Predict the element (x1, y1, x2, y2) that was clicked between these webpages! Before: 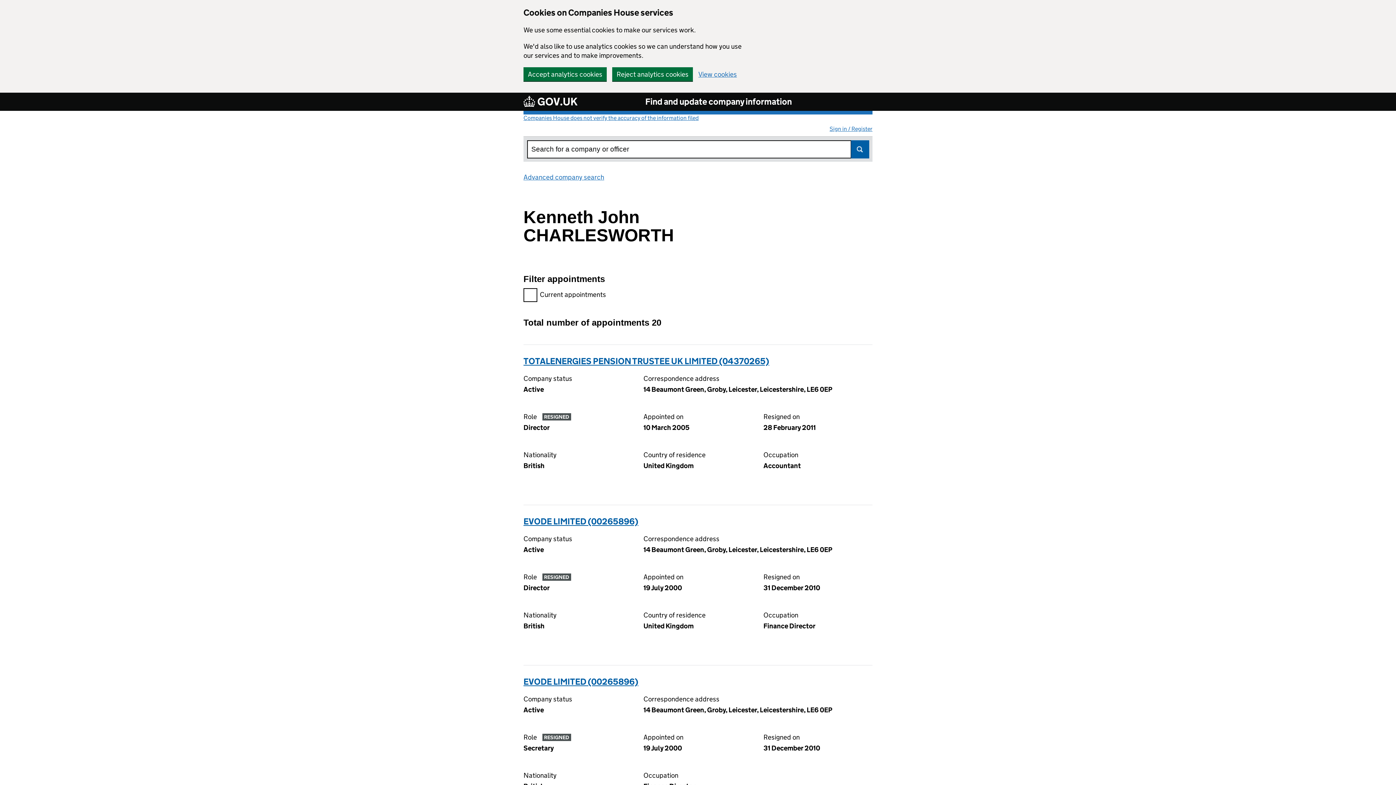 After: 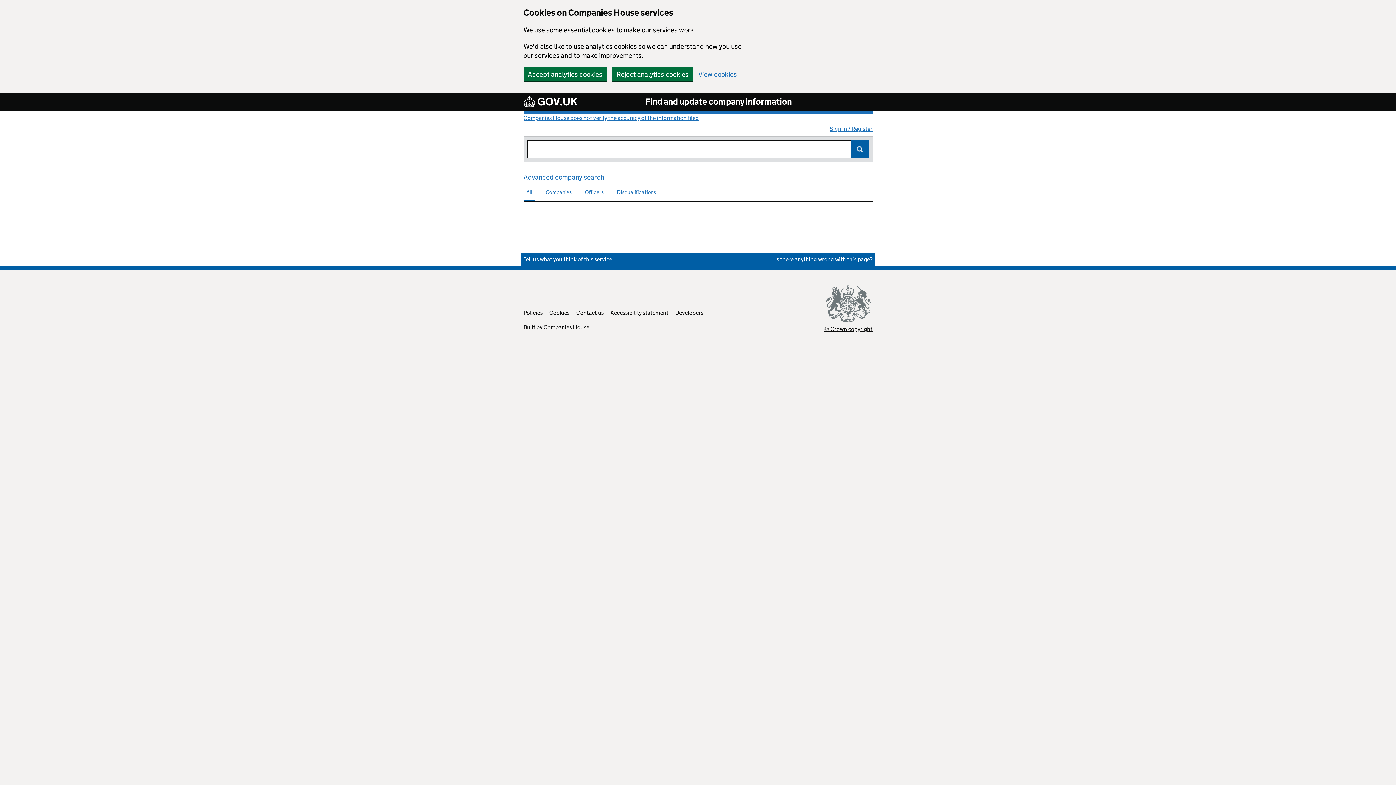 Action: bbox: (851, 140, 869, 158) label: Search